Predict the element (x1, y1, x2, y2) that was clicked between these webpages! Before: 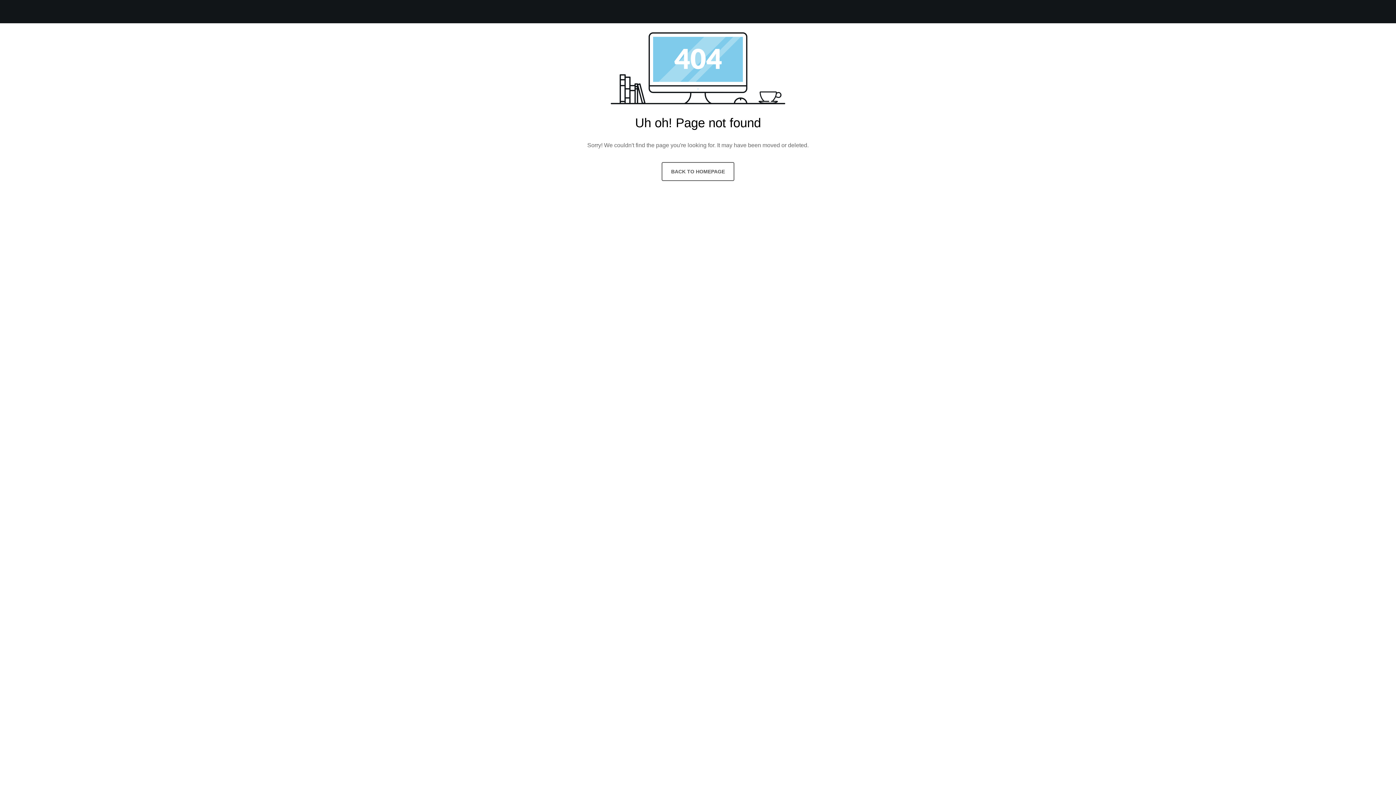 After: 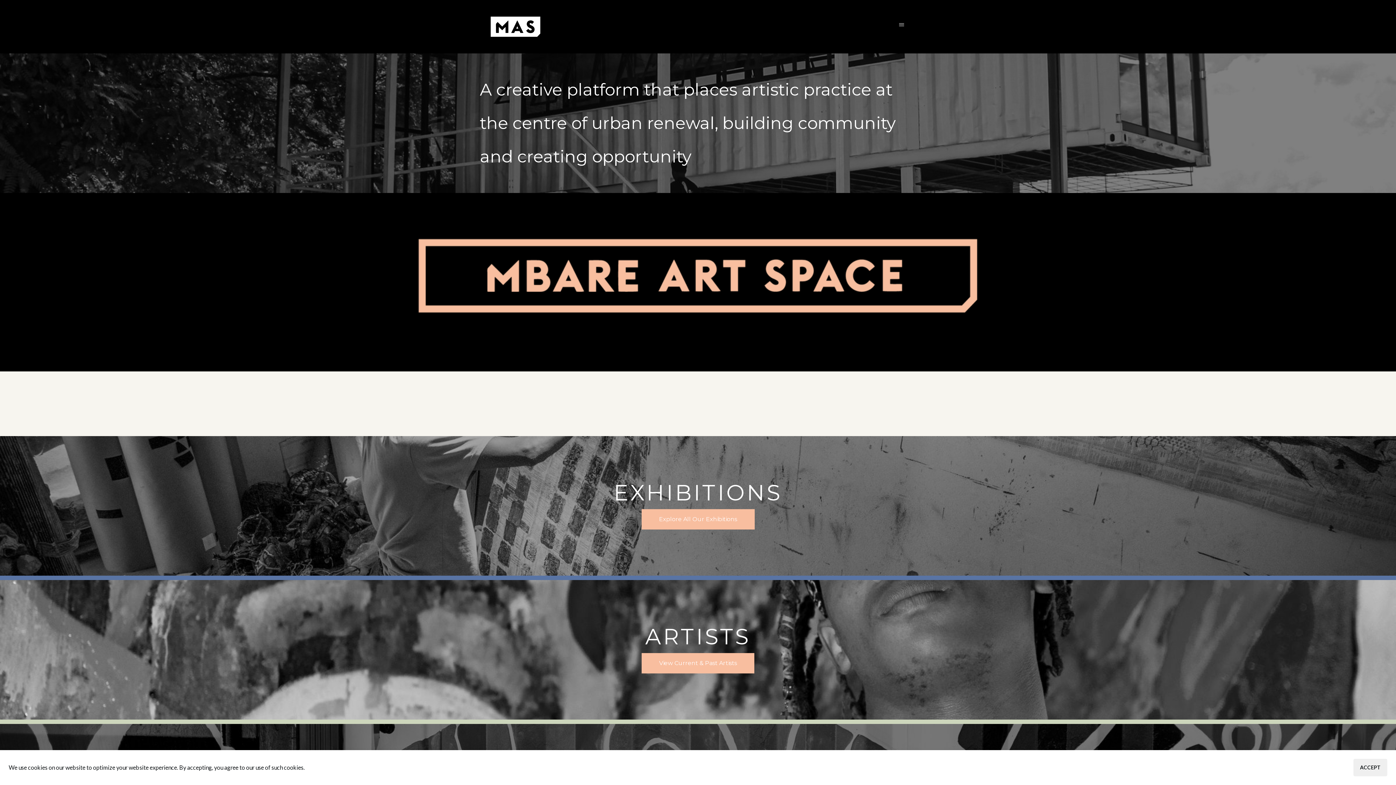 Action: label: BACK TO HOMEPAGE bbox: (661, 162, 734, 181)